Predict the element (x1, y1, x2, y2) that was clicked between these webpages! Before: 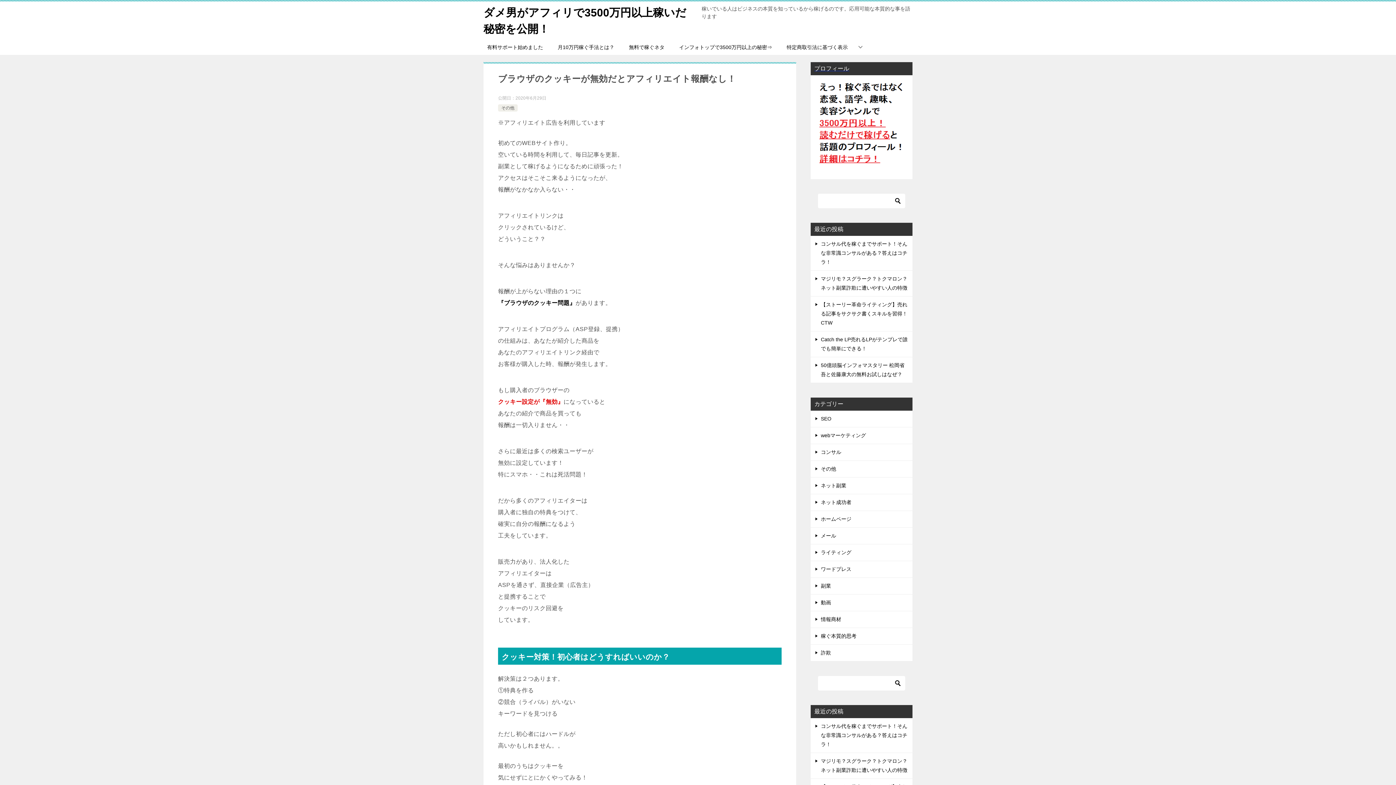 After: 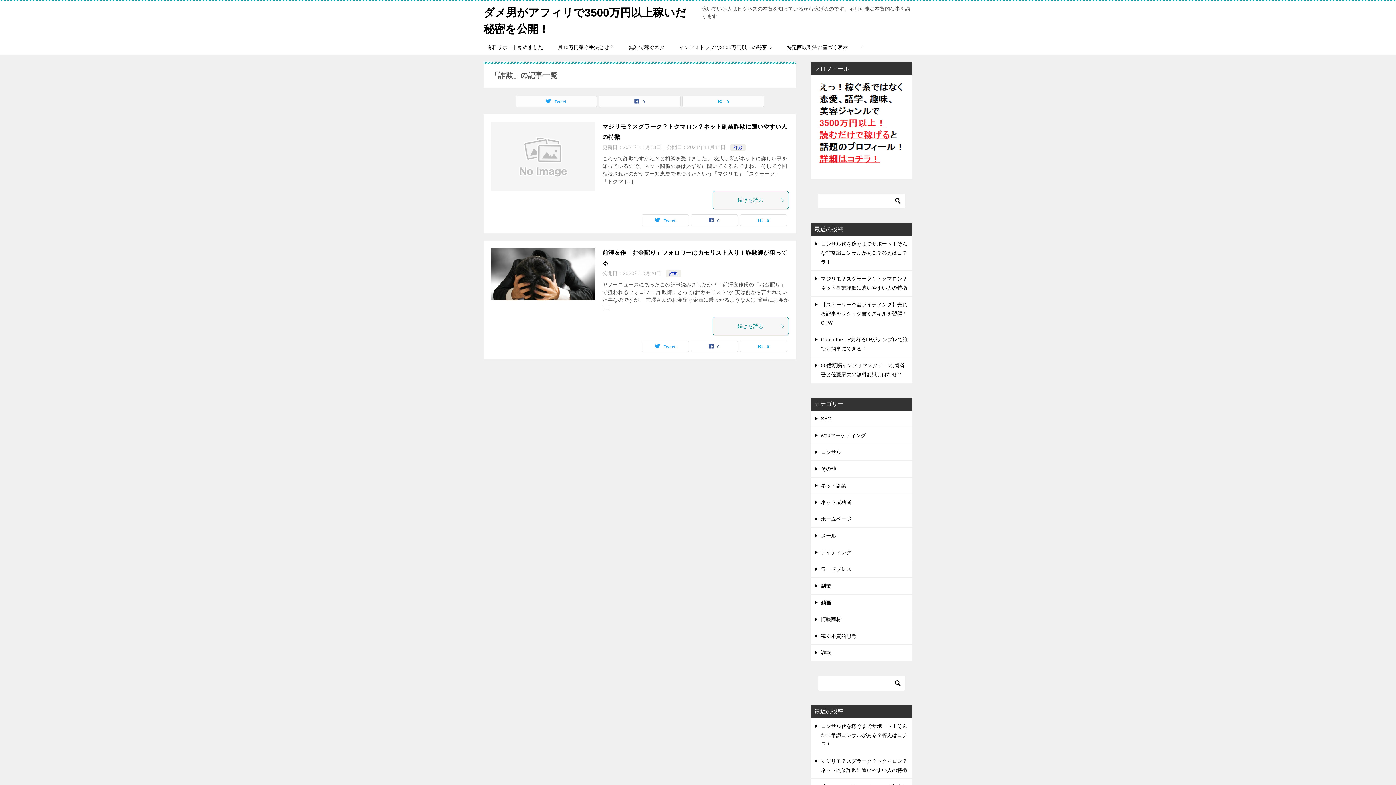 Action: bbox: (810, 645, 912, 661) label: 詐欺